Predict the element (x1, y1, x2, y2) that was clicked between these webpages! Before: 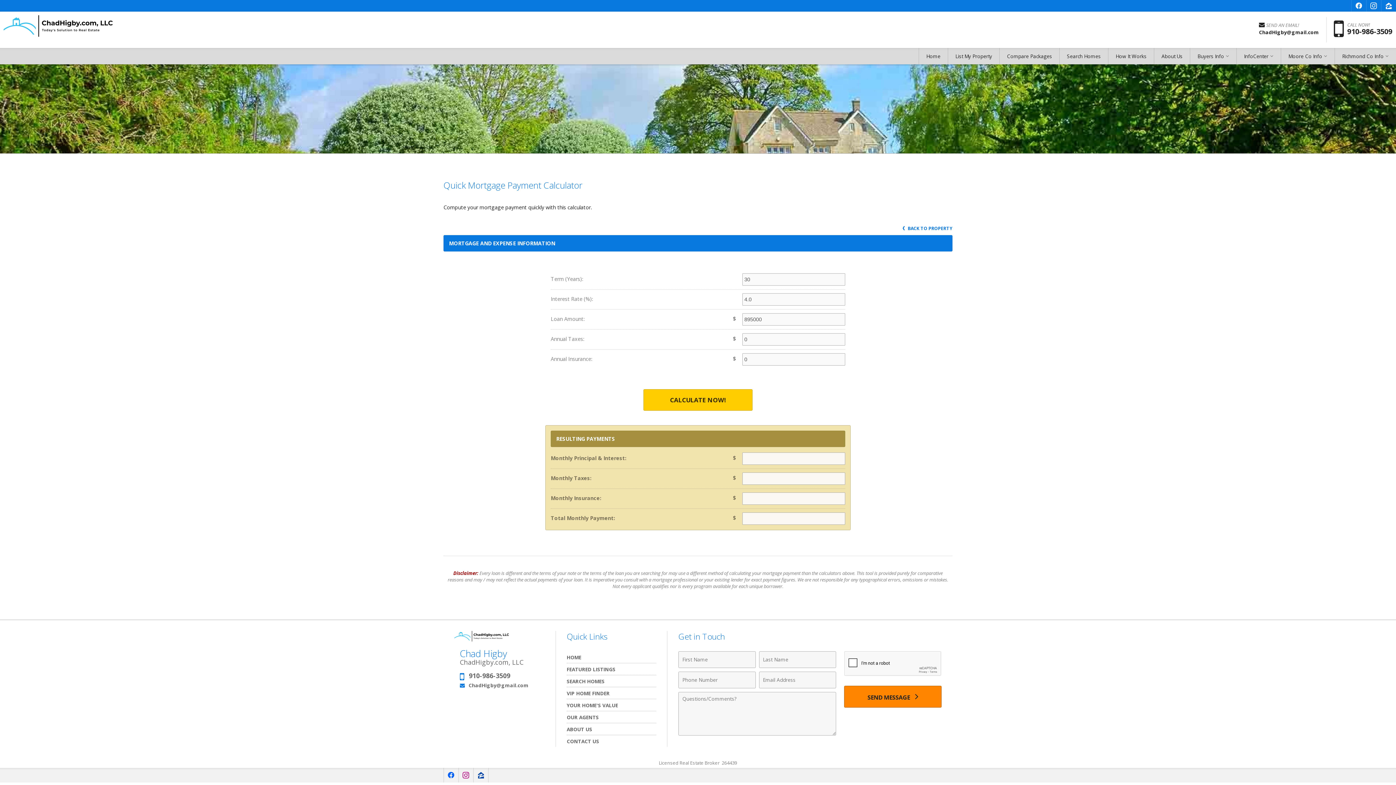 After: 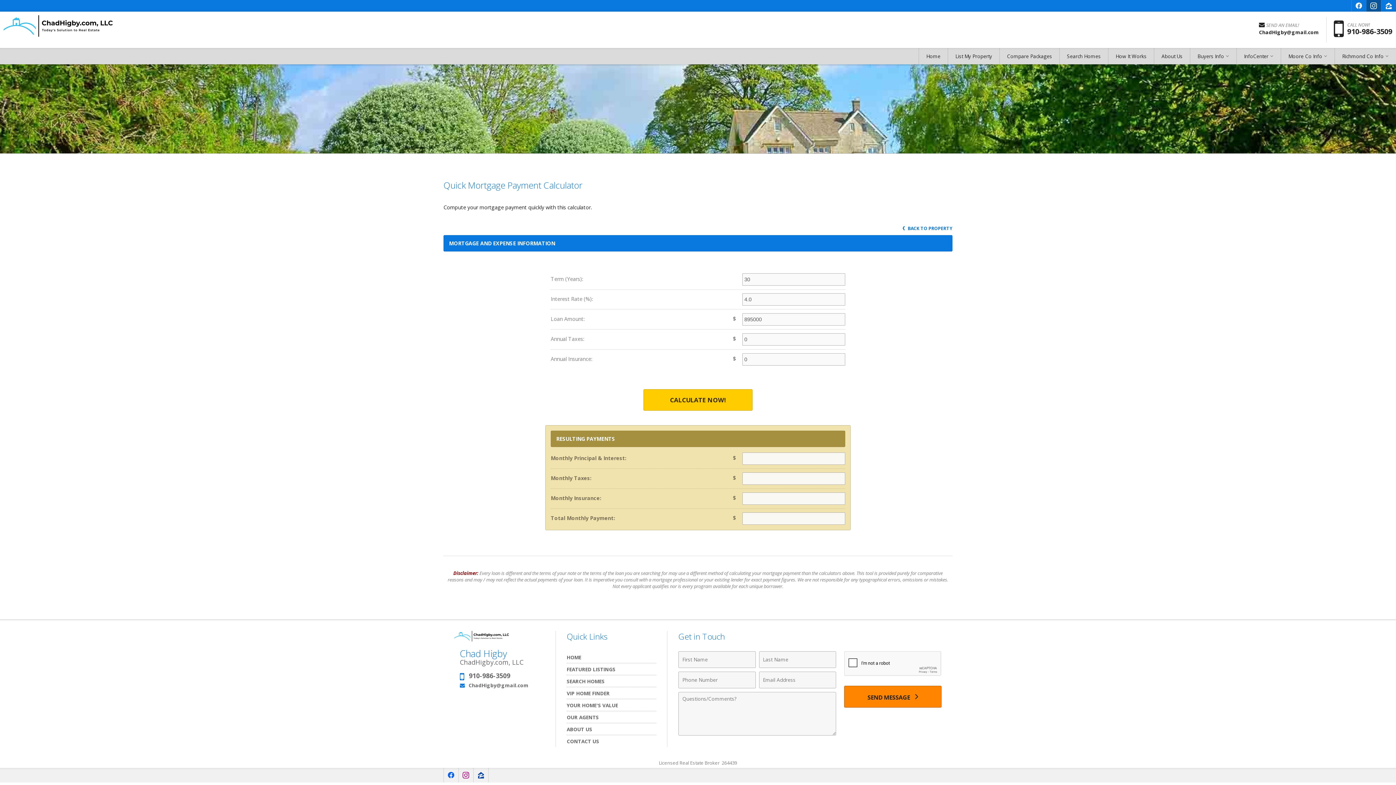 Action: bbox: (1366, 0, 1381, 11) label: Opens in a New Window